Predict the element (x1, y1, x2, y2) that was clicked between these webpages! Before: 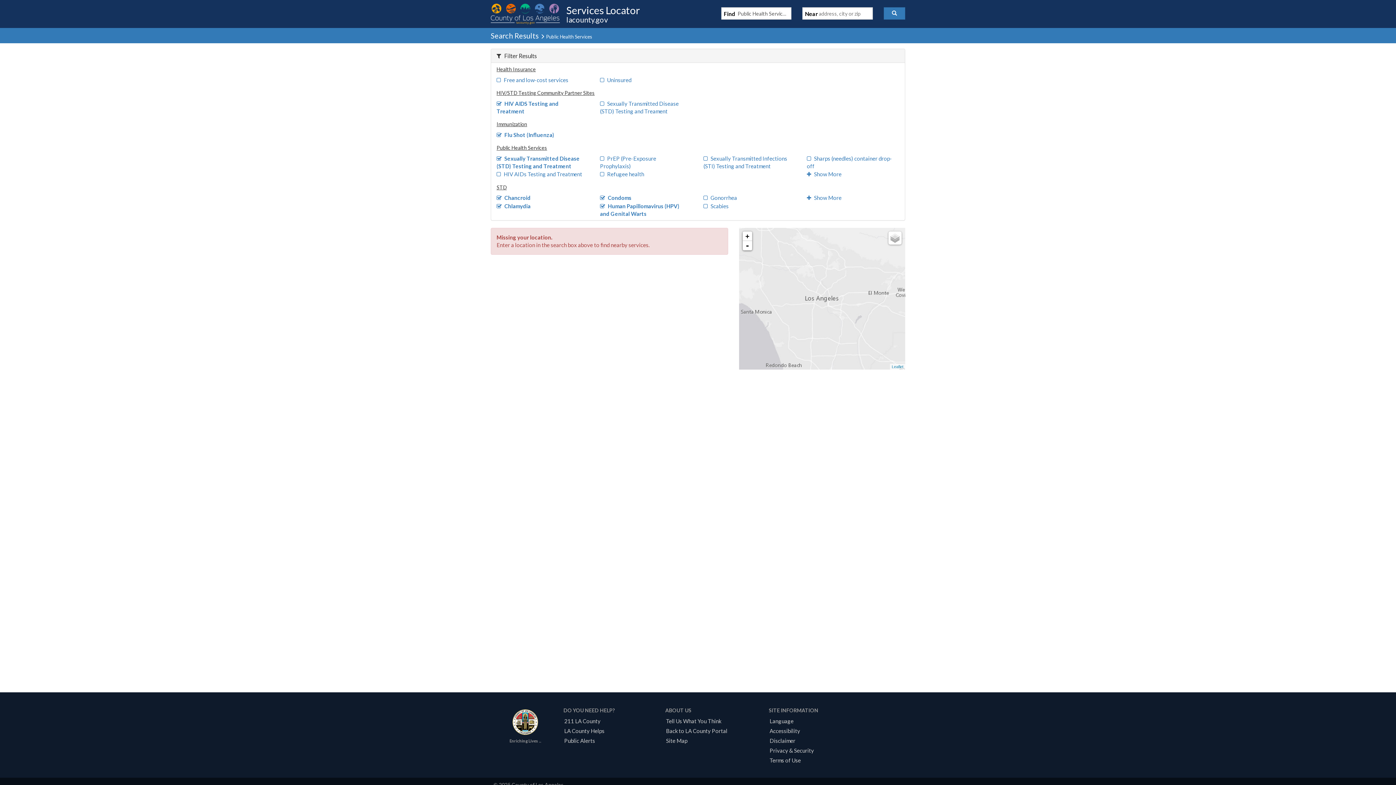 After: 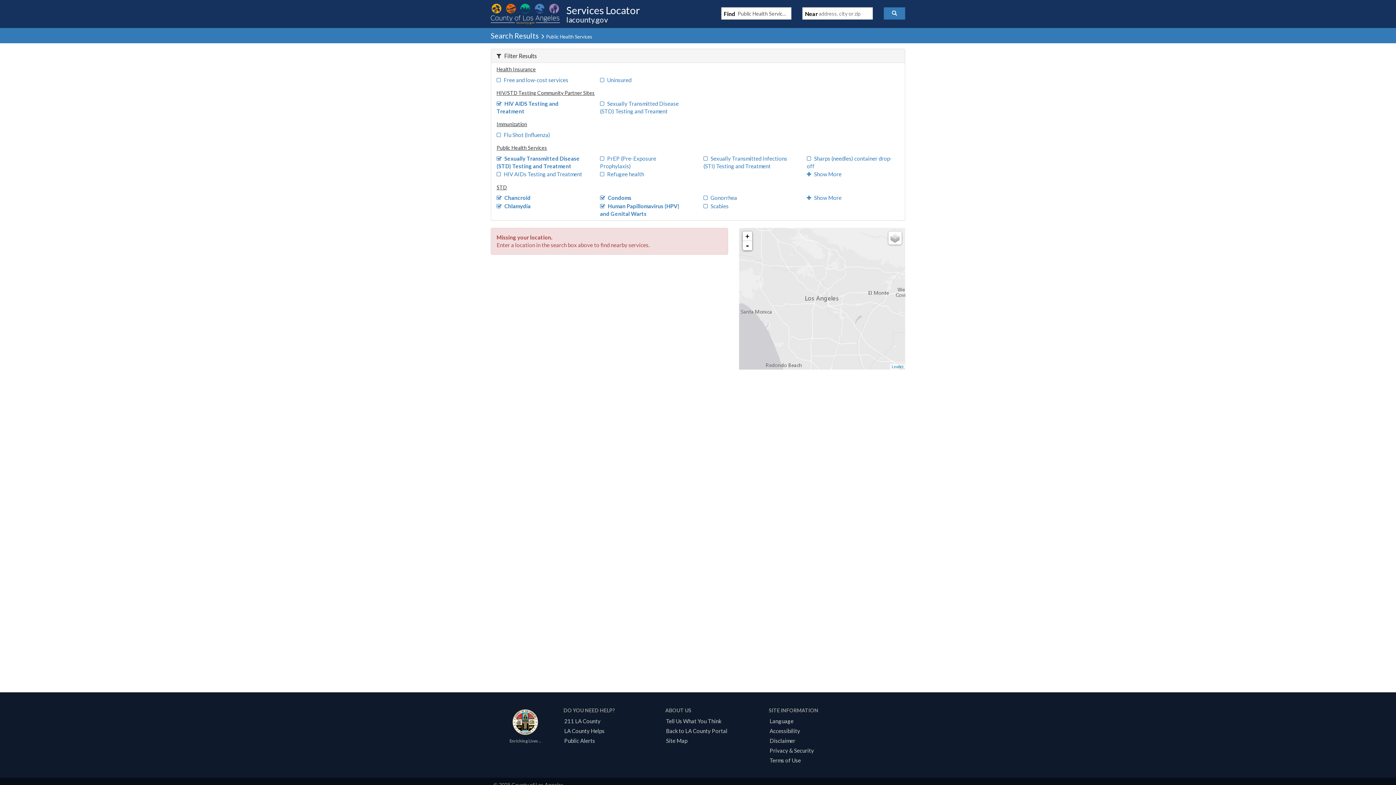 Action: label: Flu Shot (Influenza) bbox: (496, 131, 554, 138)